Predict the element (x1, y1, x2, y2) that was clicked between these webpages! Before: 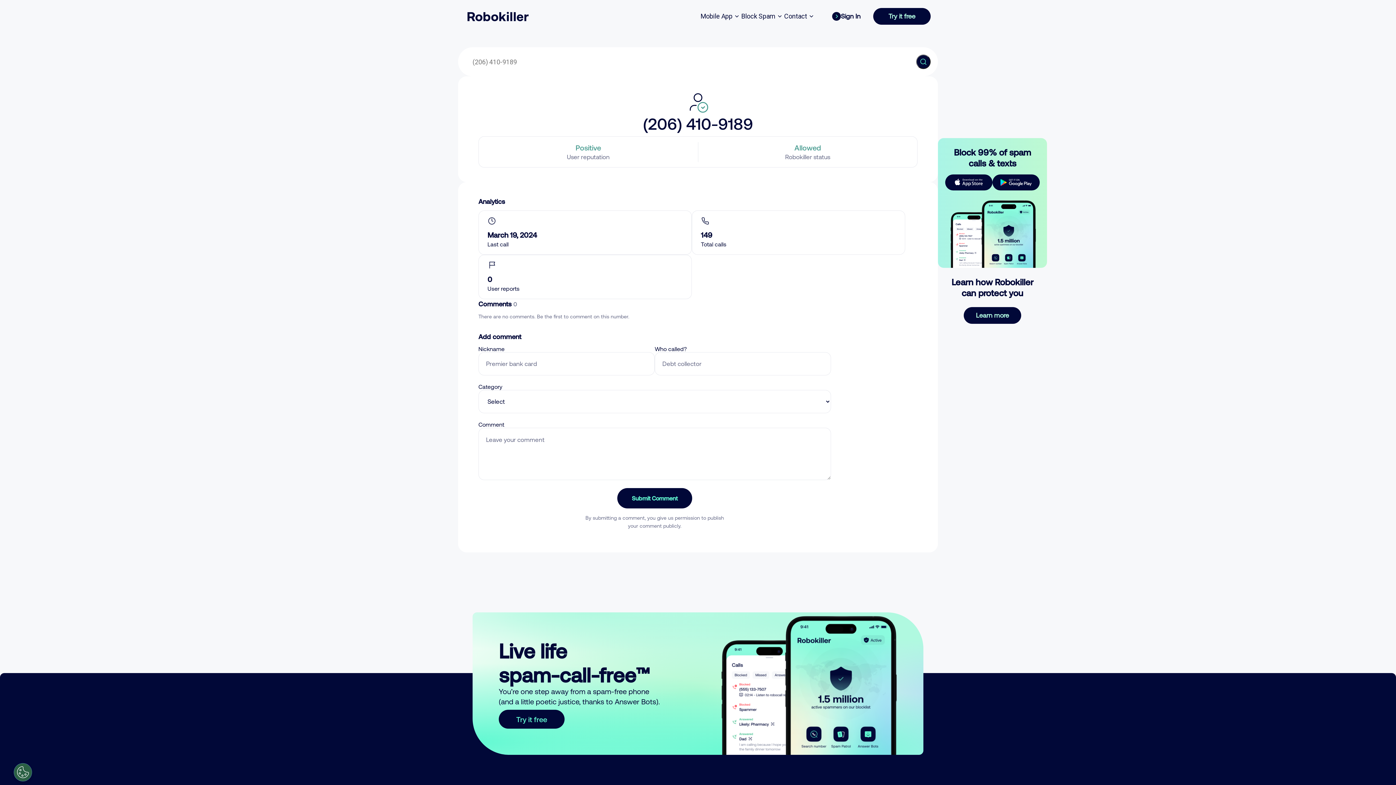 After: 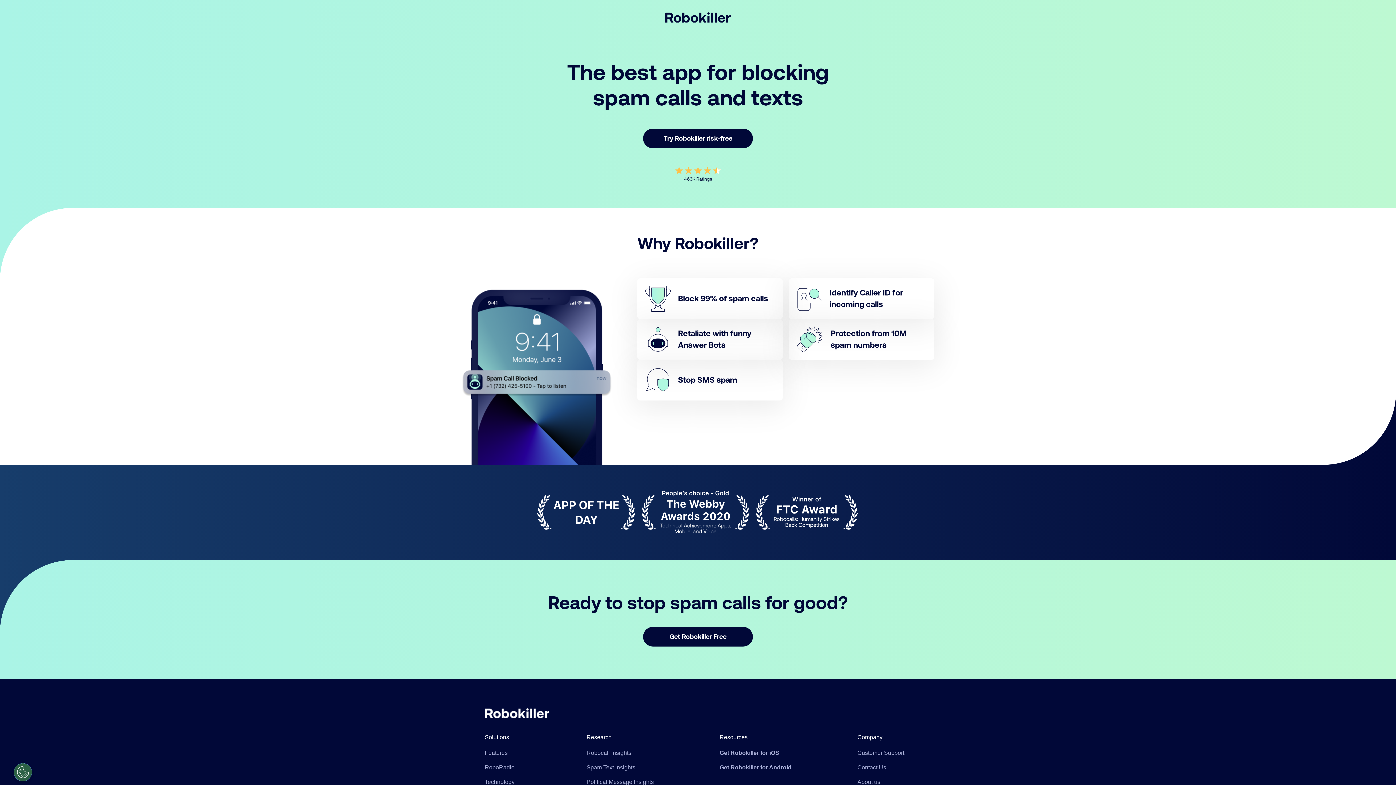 Action: bbox: (498, 710, 564, 729) label: Try it free